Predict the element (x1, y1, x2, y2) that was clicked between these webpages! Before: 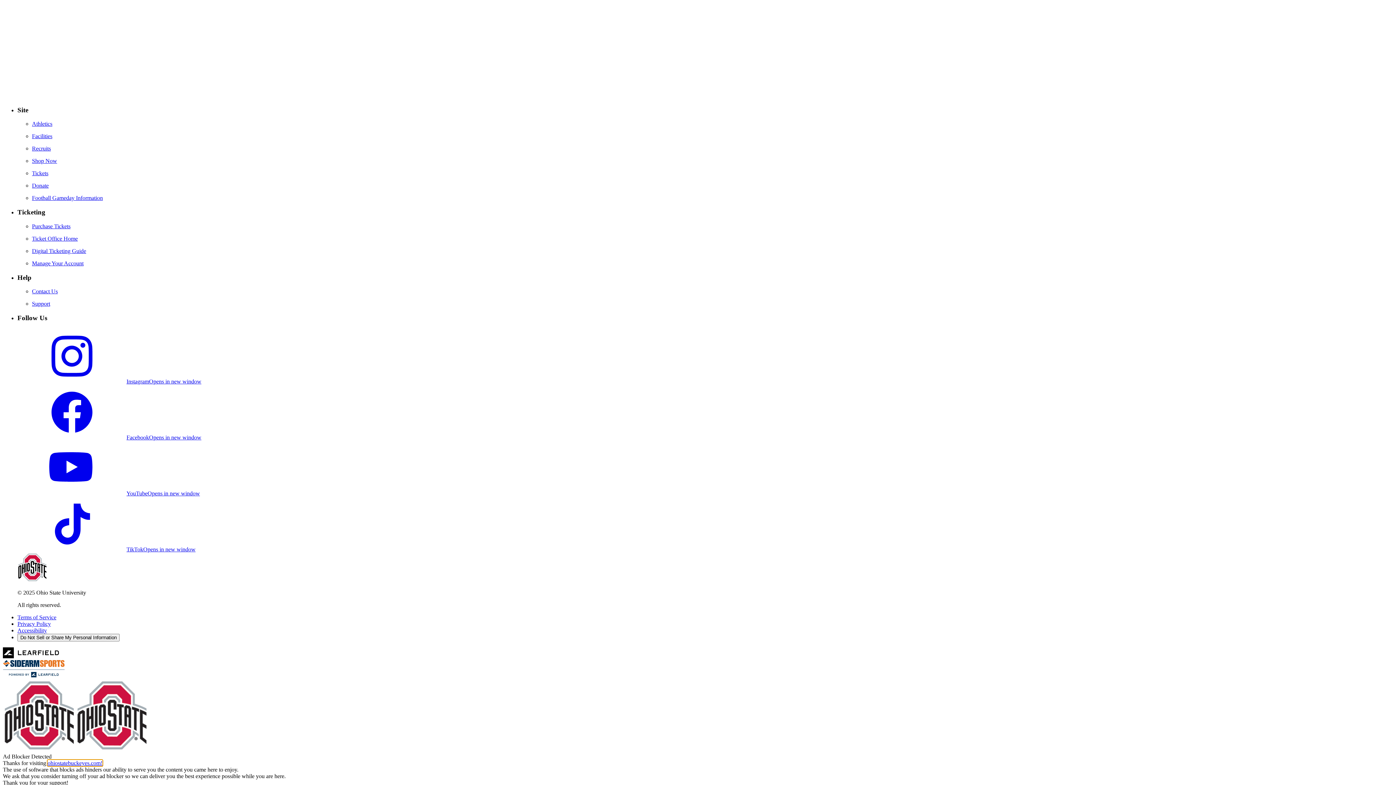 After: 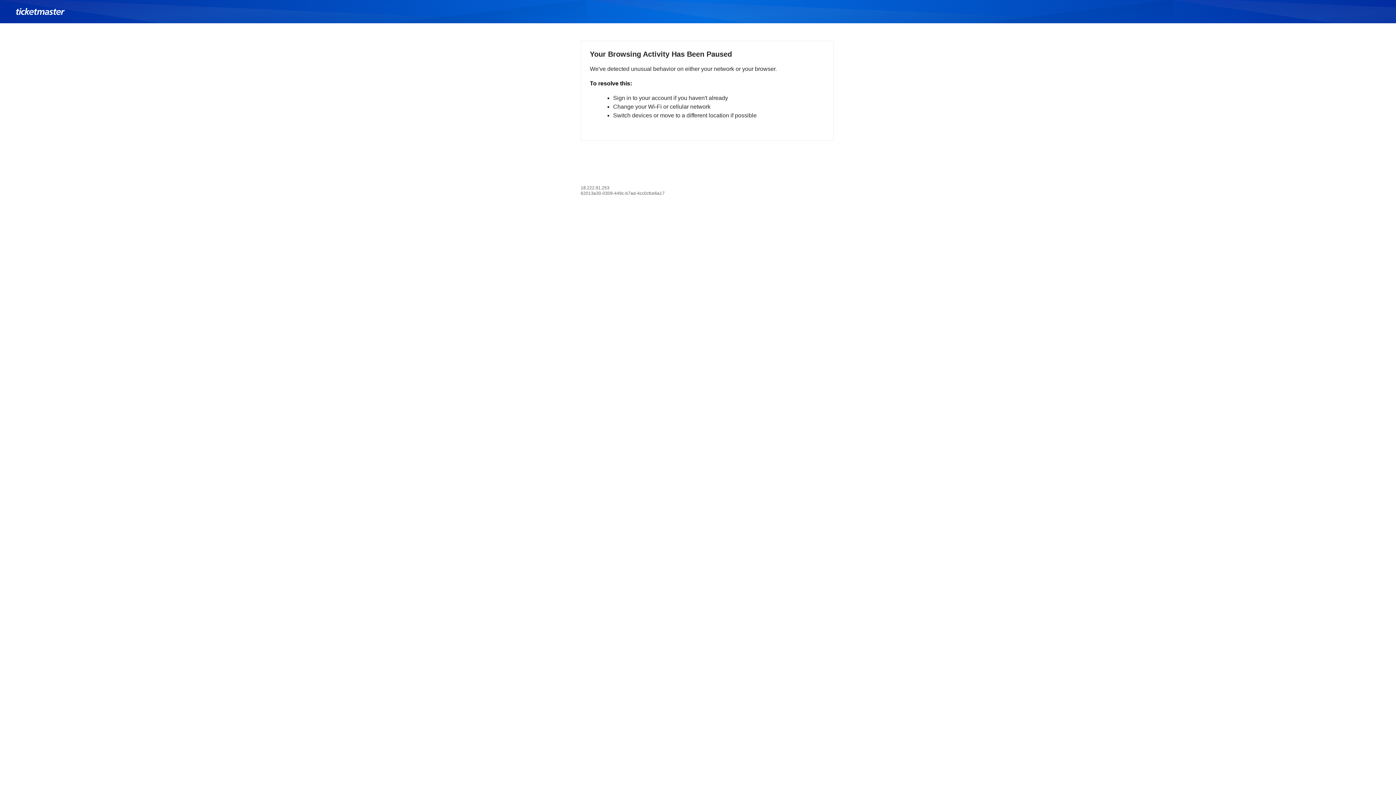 Action: label: Manage Your Account bbox: (32, 260, 1393, 266)